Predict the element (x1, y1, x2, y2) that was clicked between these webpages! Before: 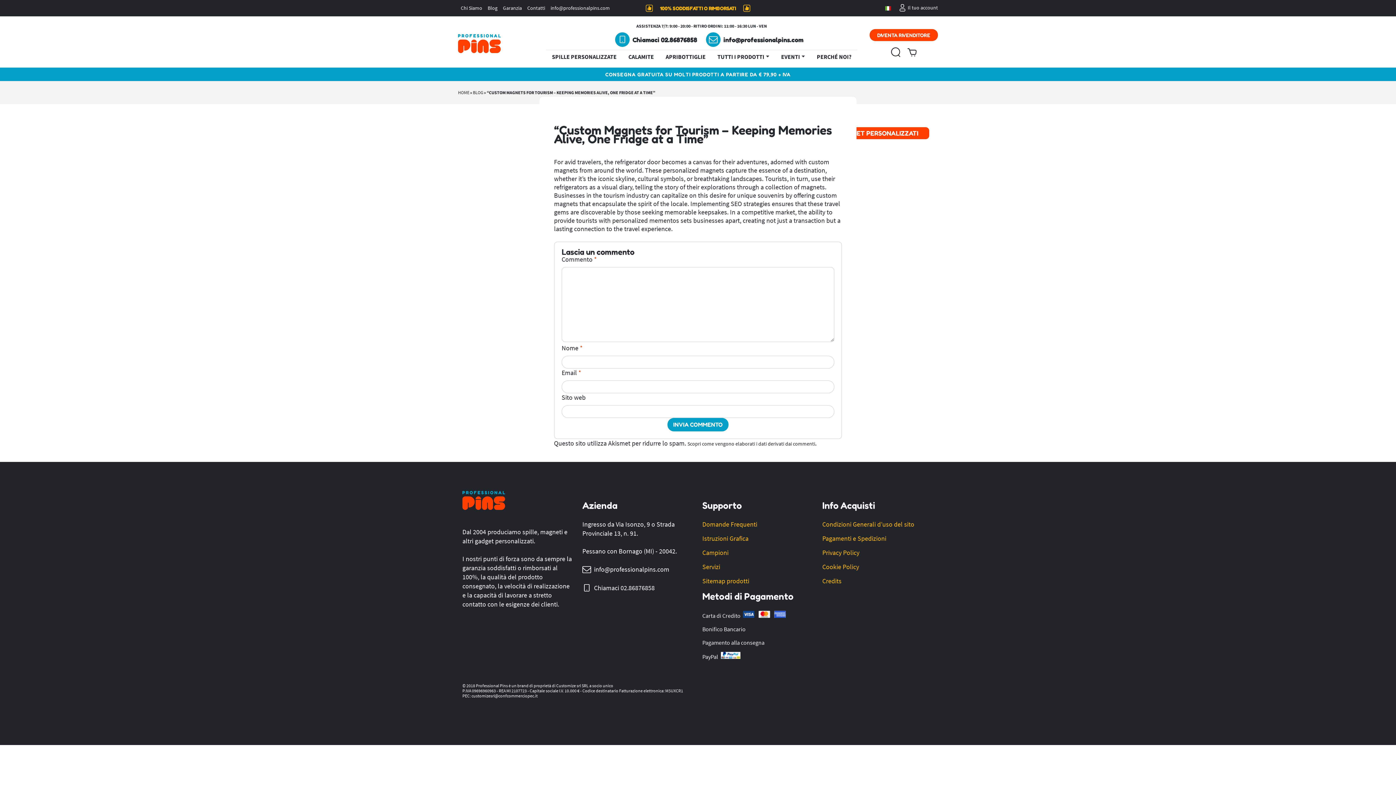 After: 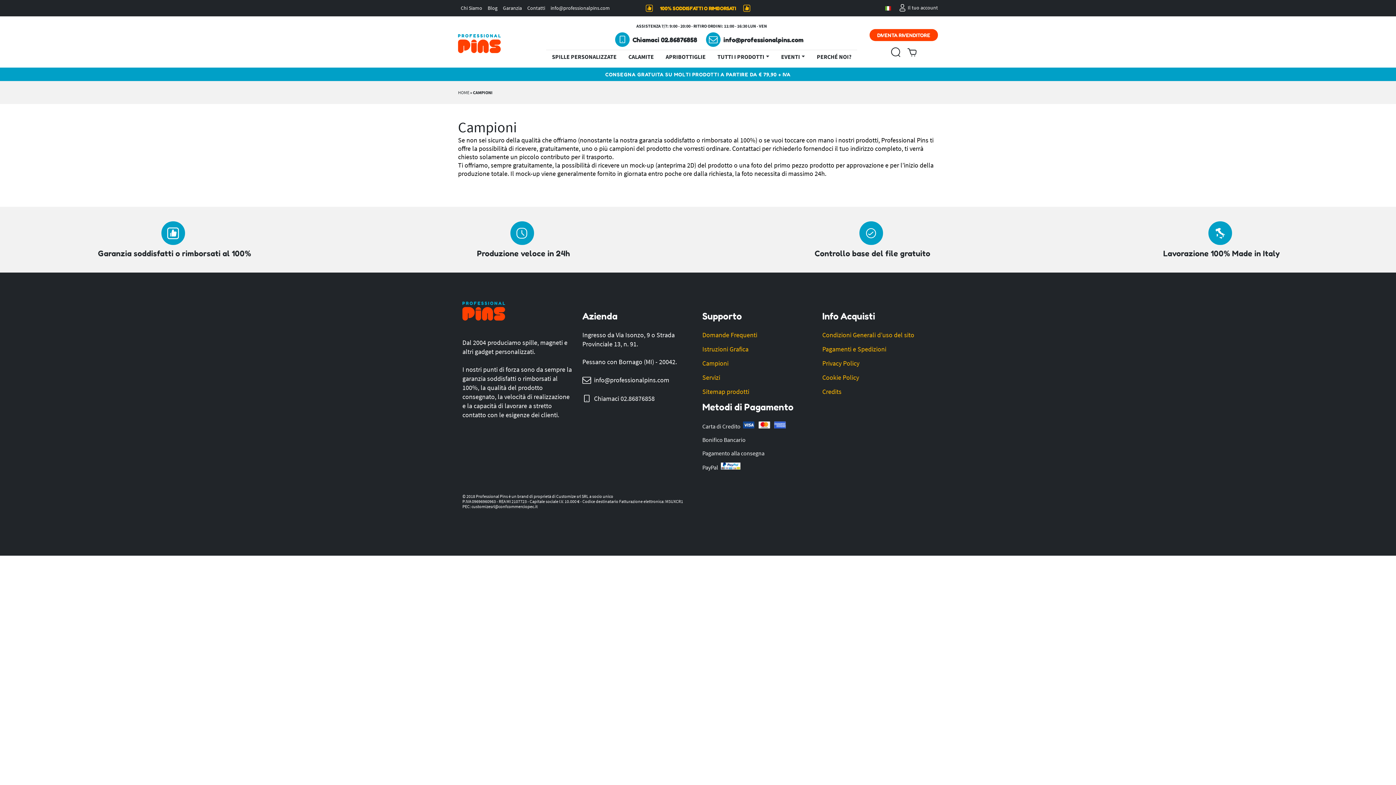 Action: bbox: (702, 548, 728, 565) label: Campioni